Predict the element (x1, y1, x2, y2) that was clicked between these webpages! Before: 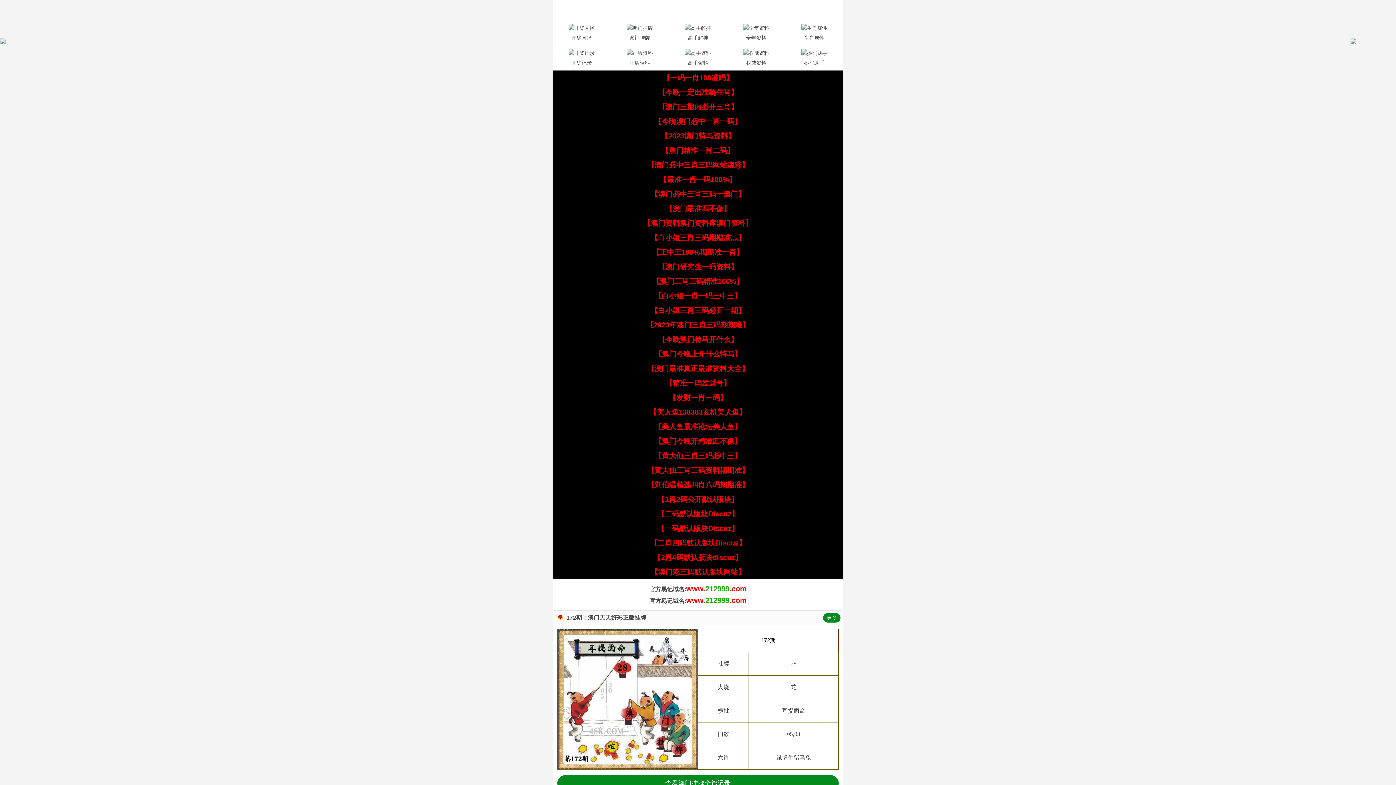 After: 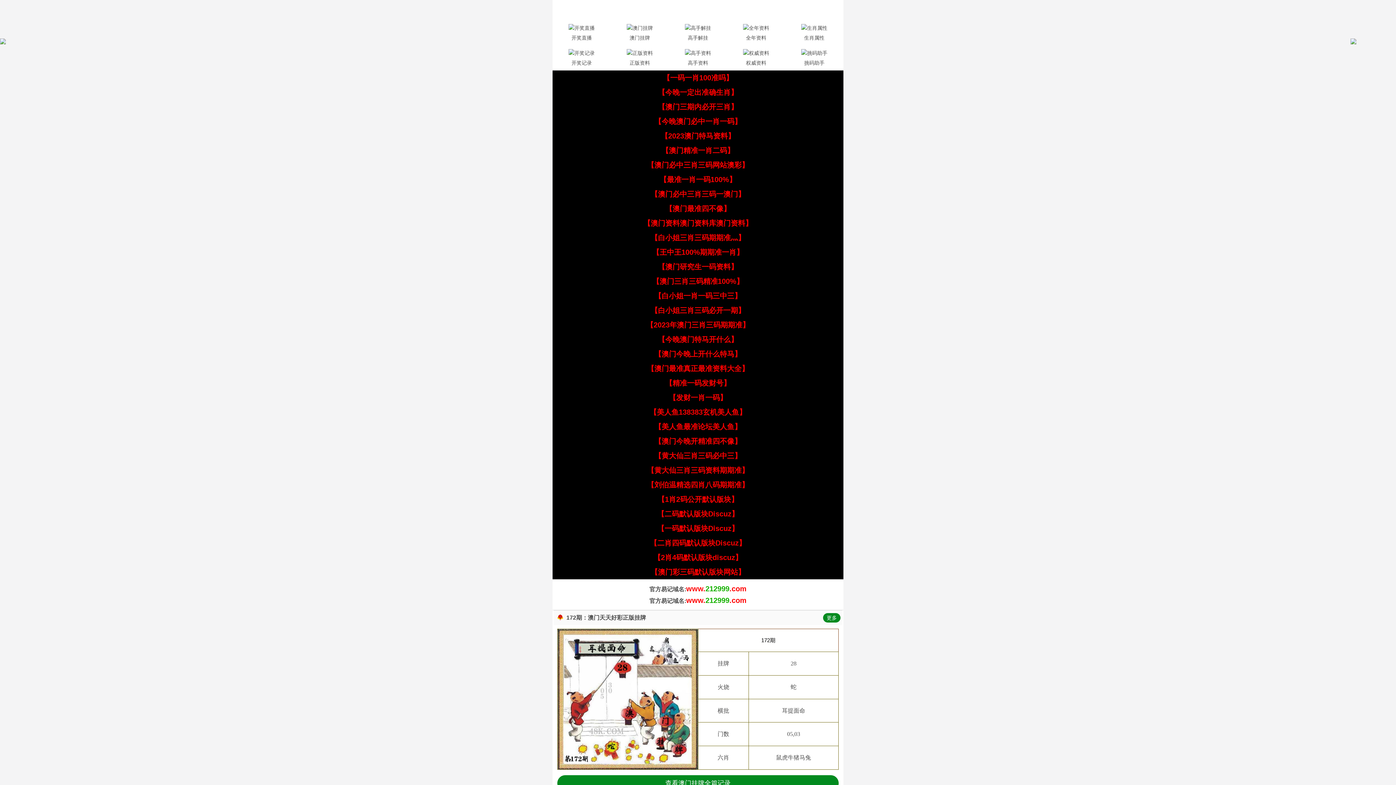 Action: bbox: (669, 393, 727, 401) label: 【发财一肖一码】